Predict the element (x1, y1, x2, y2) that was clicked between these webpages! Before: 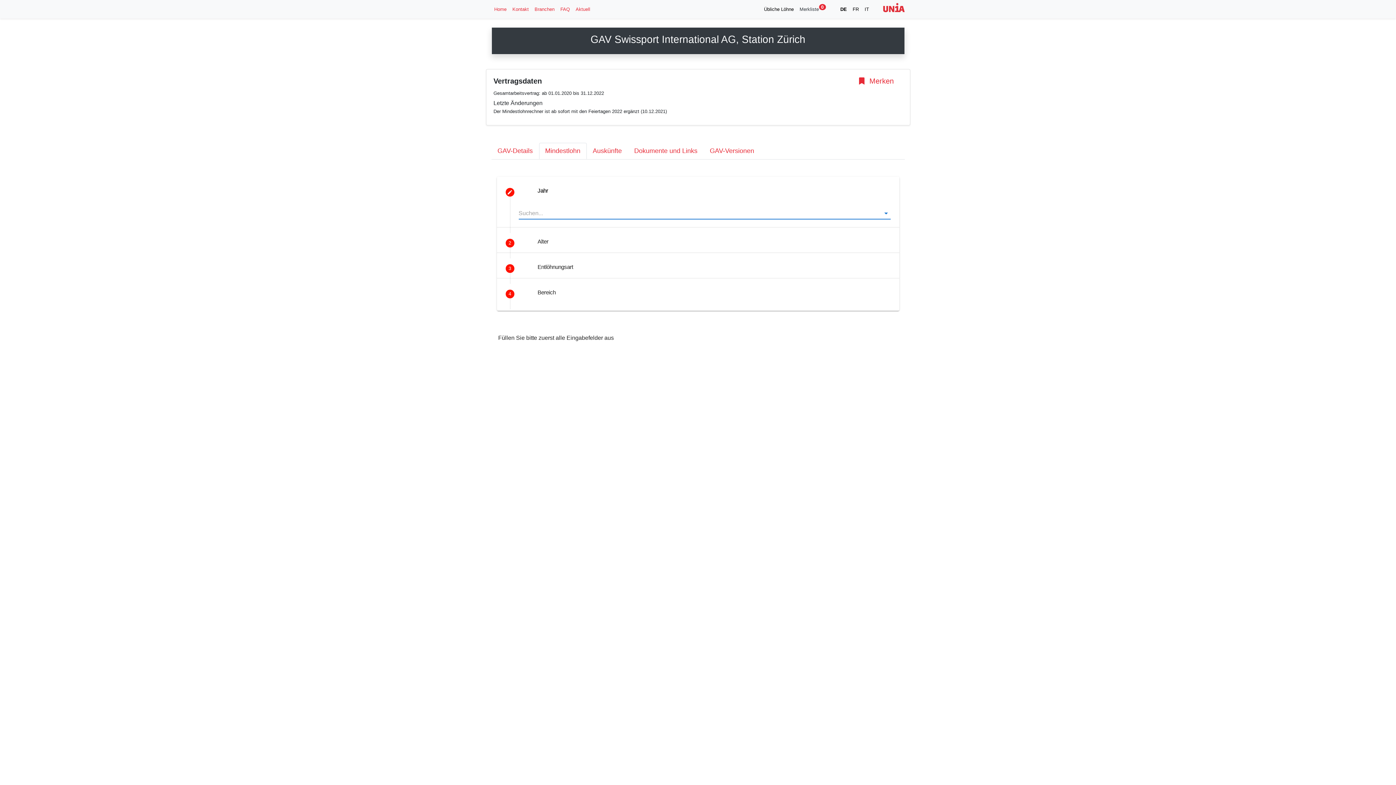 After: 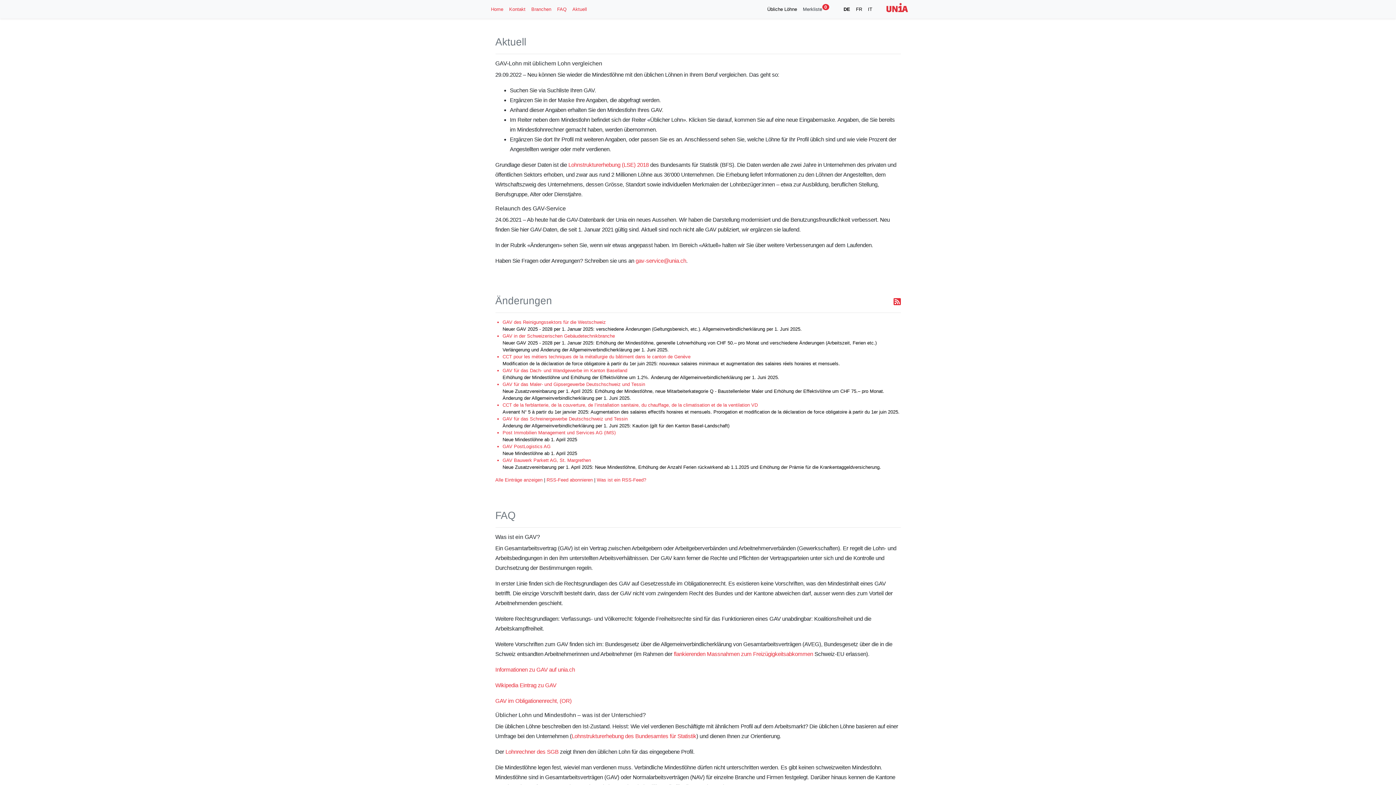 Action: label: Aktuell bbox: (572, 2, 593, 15)